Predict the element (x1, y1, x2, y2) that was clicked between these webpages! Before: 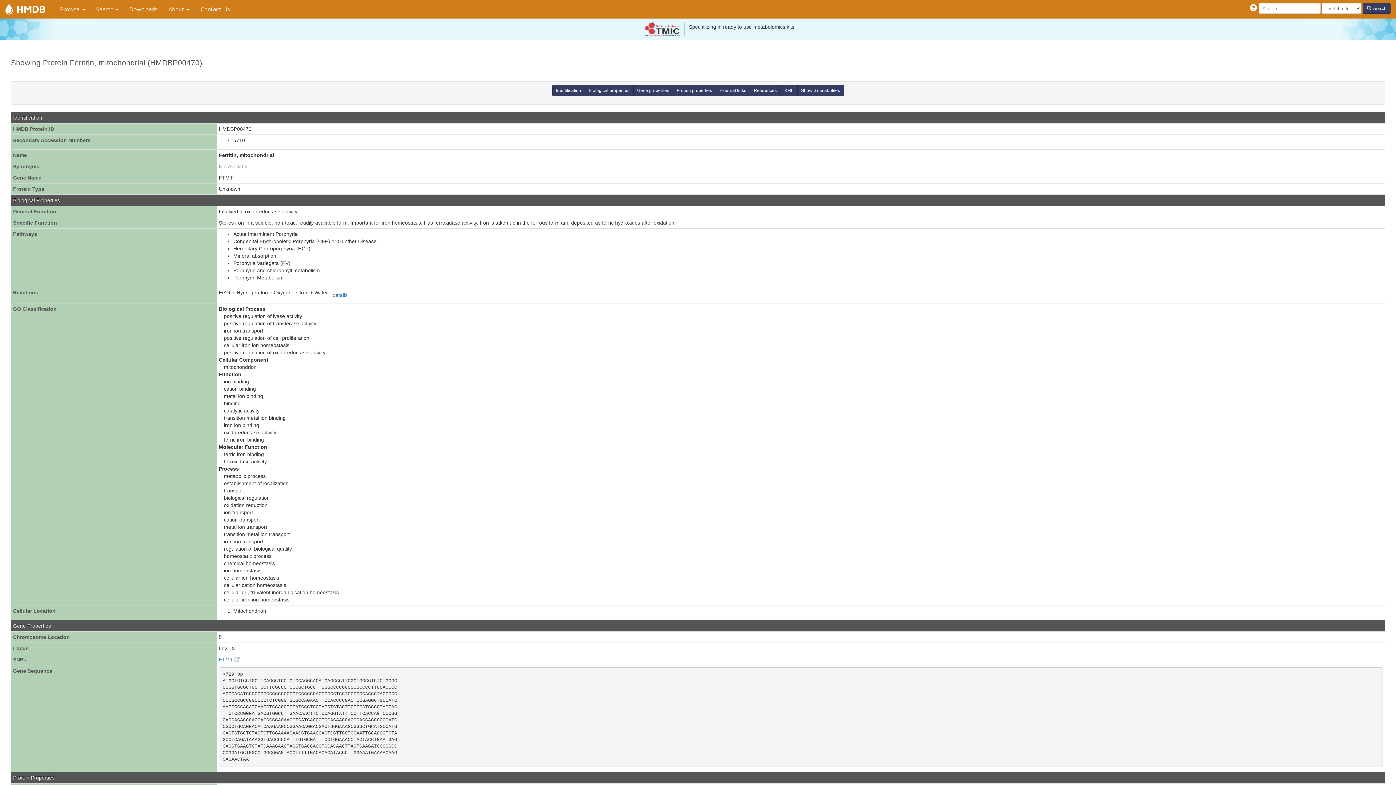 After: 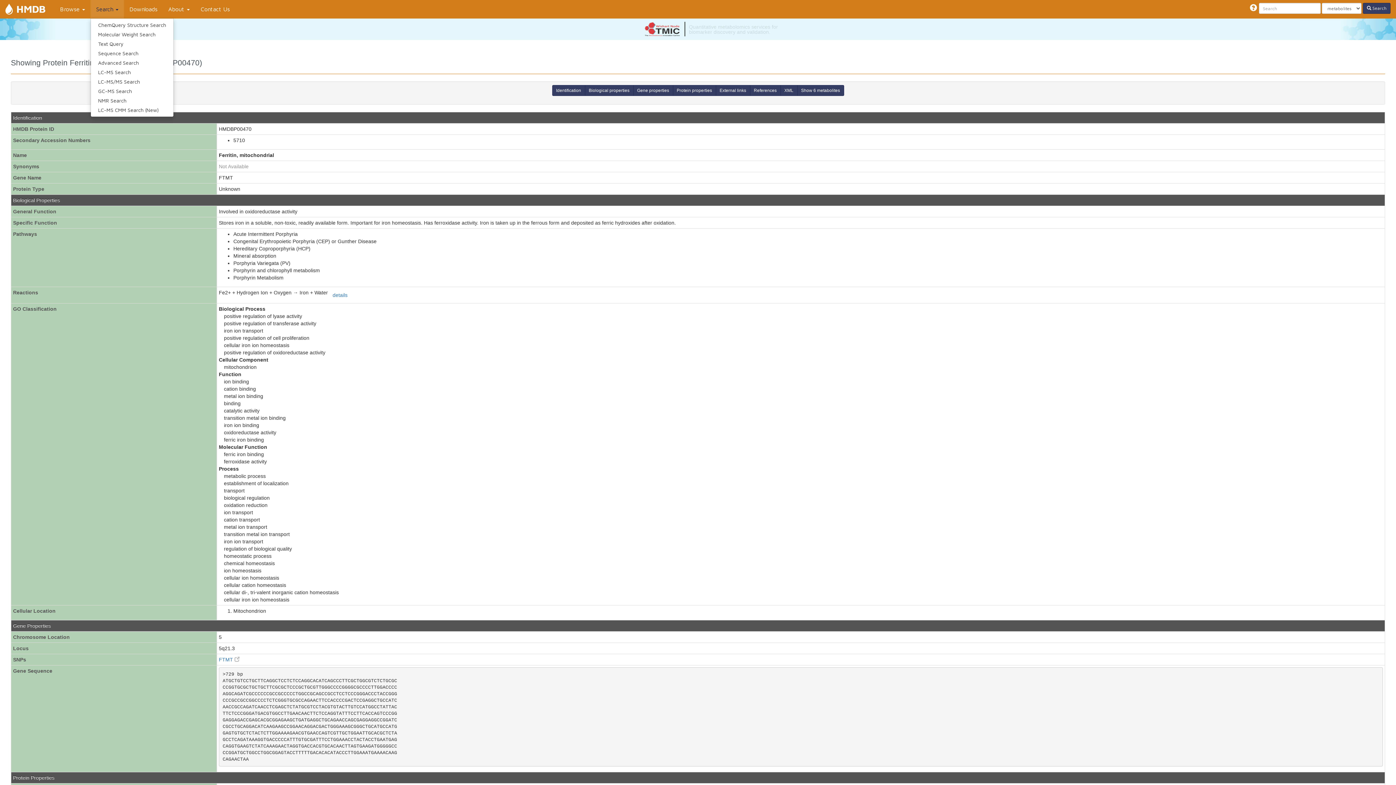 Action: bbox: (90, 0, 124, 18) label: Search 